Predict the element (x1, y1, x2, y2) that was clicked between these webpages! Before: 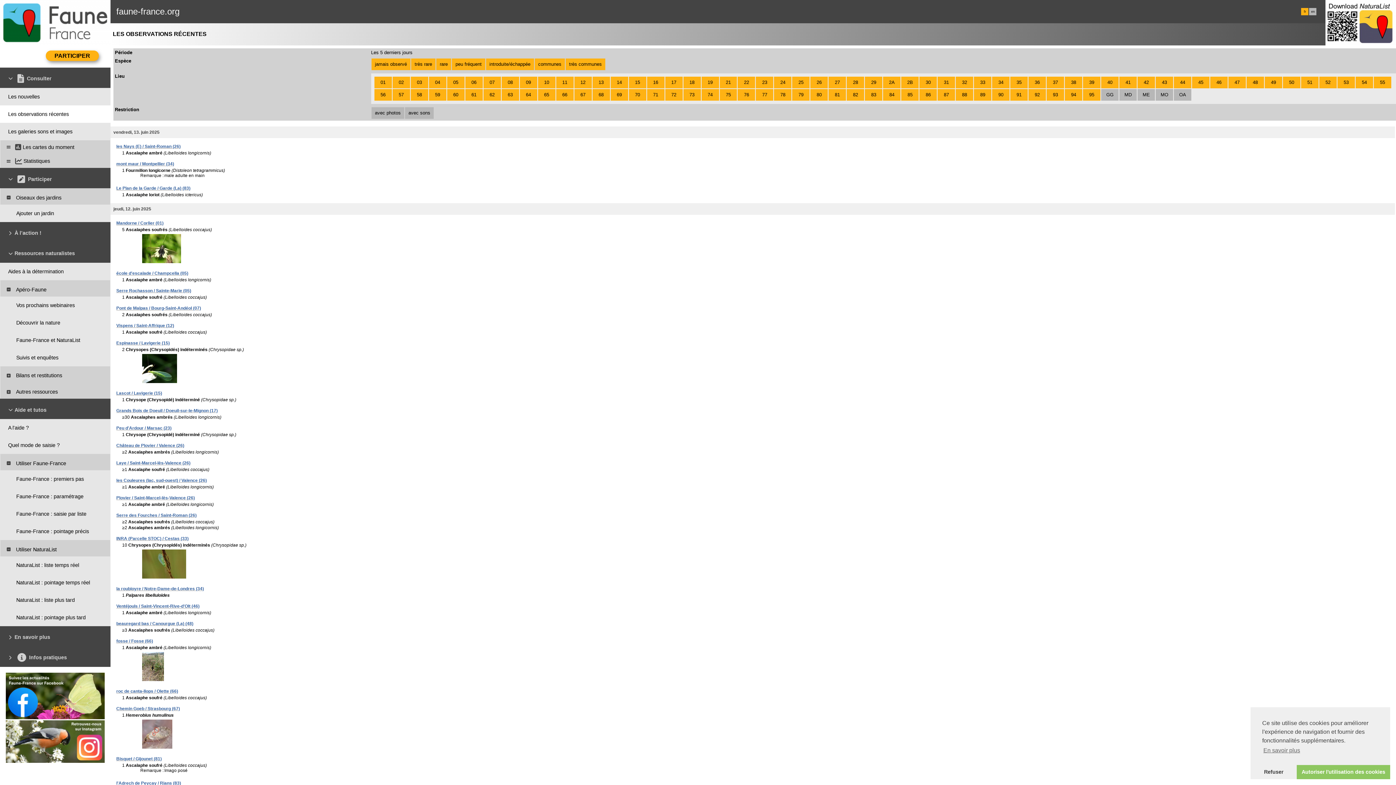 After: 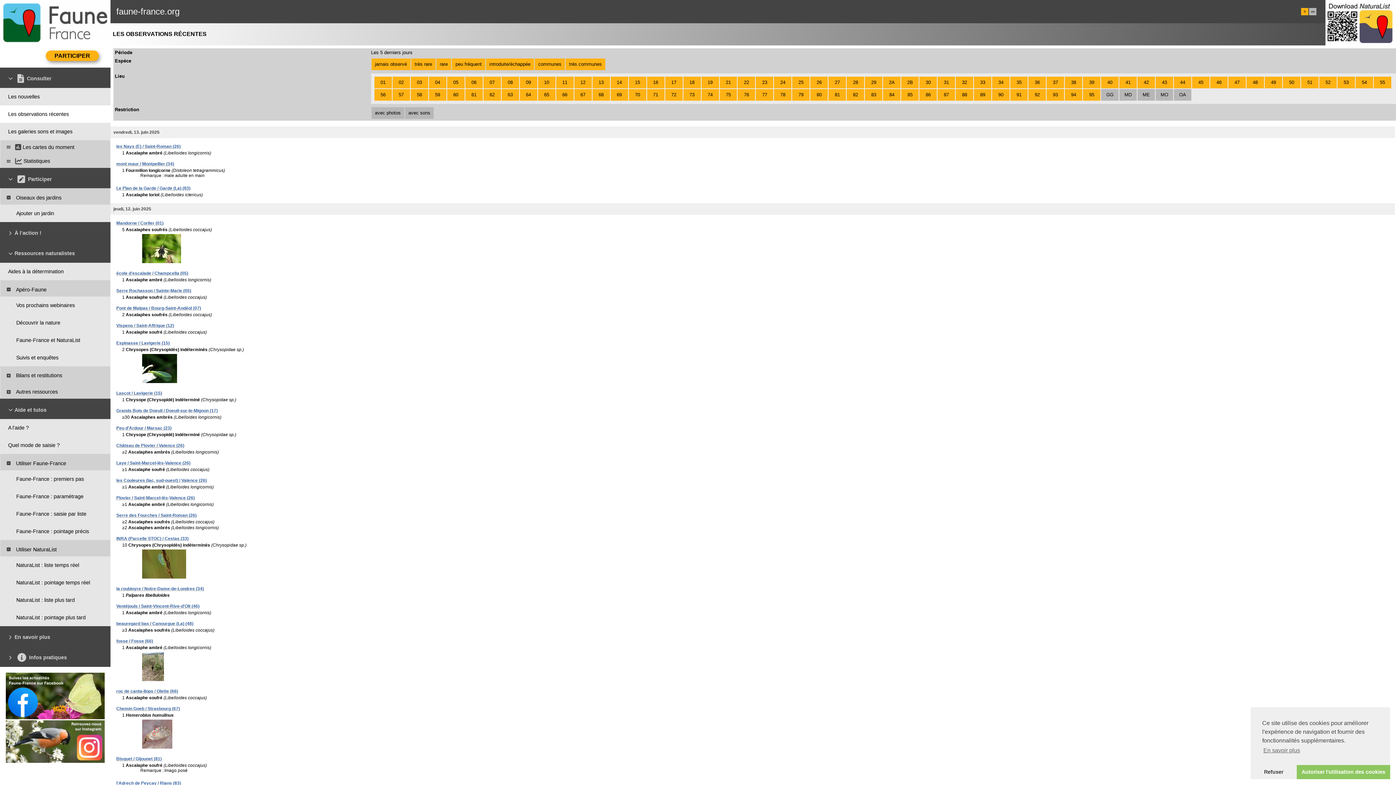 Action: bbox: (116, 340, 169, 345) label: Espinasse / Lavigerie (15)